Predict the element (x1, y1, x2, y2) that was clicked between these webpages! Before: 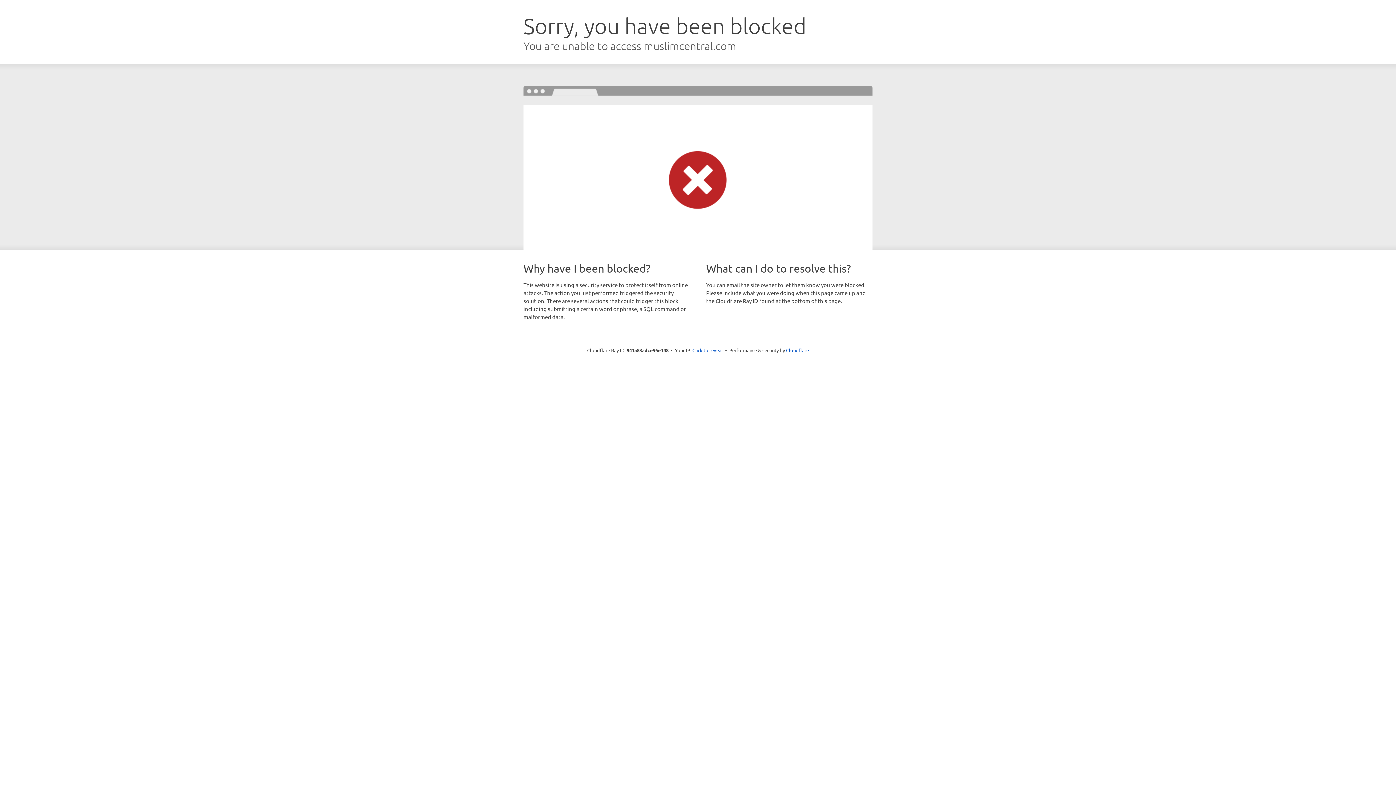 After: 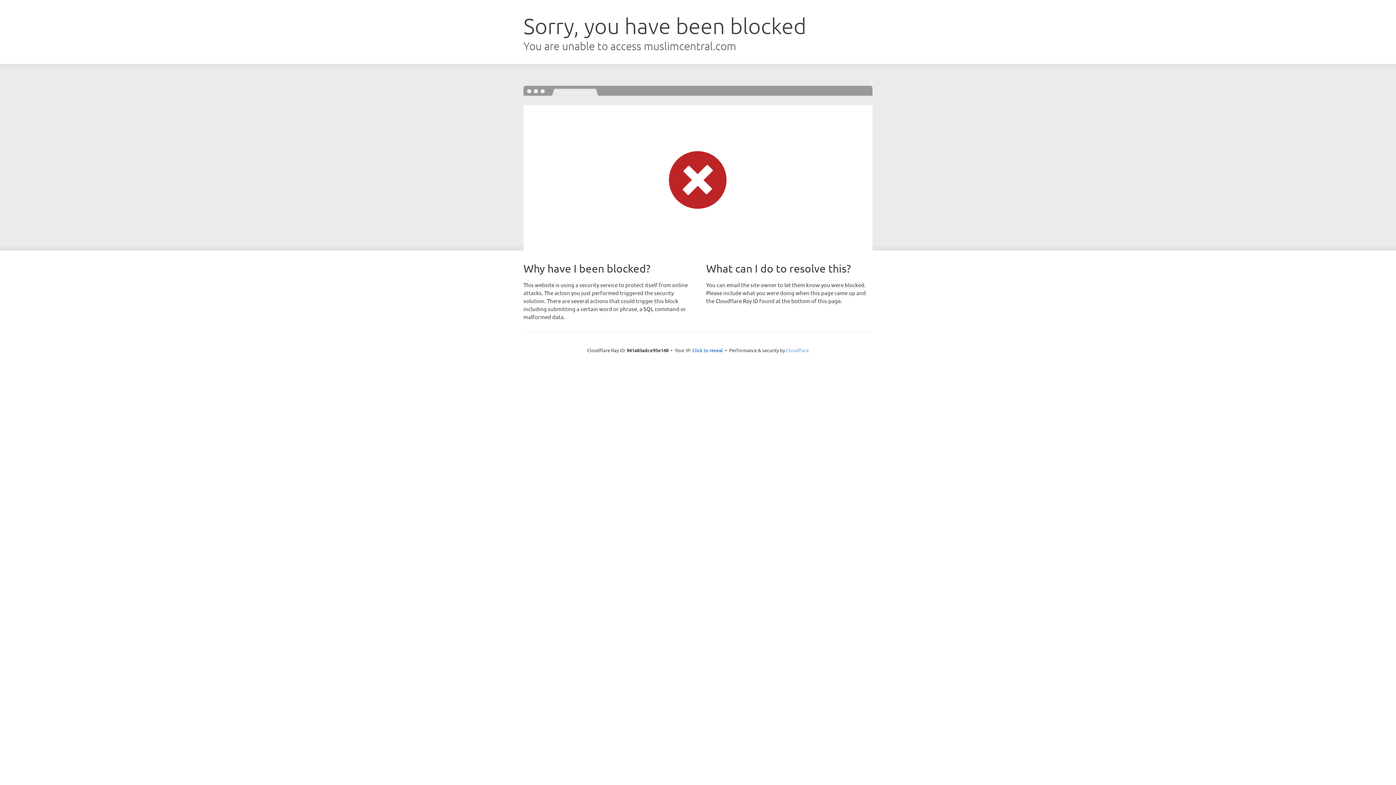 Action: label: Cloudflare bbox: (786, 347, 809, 353)